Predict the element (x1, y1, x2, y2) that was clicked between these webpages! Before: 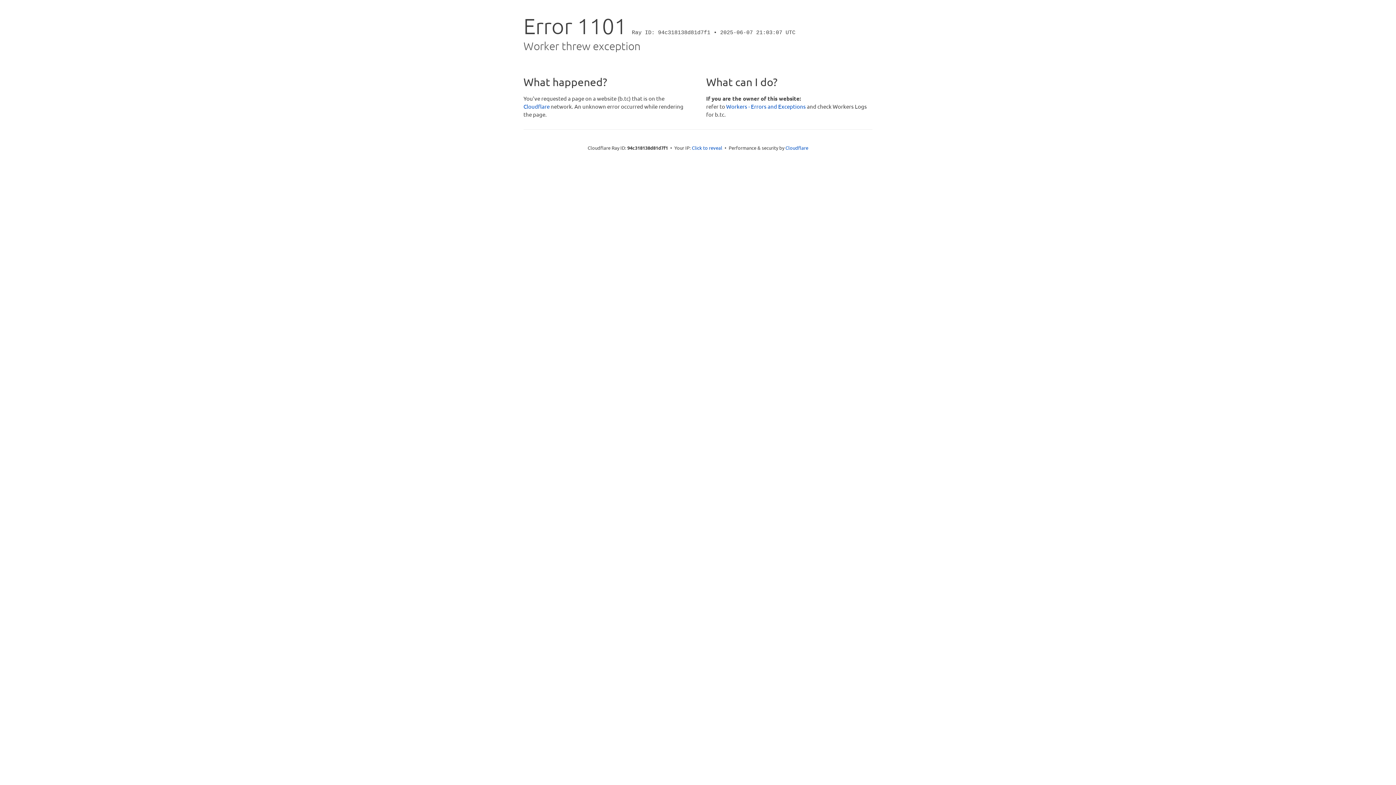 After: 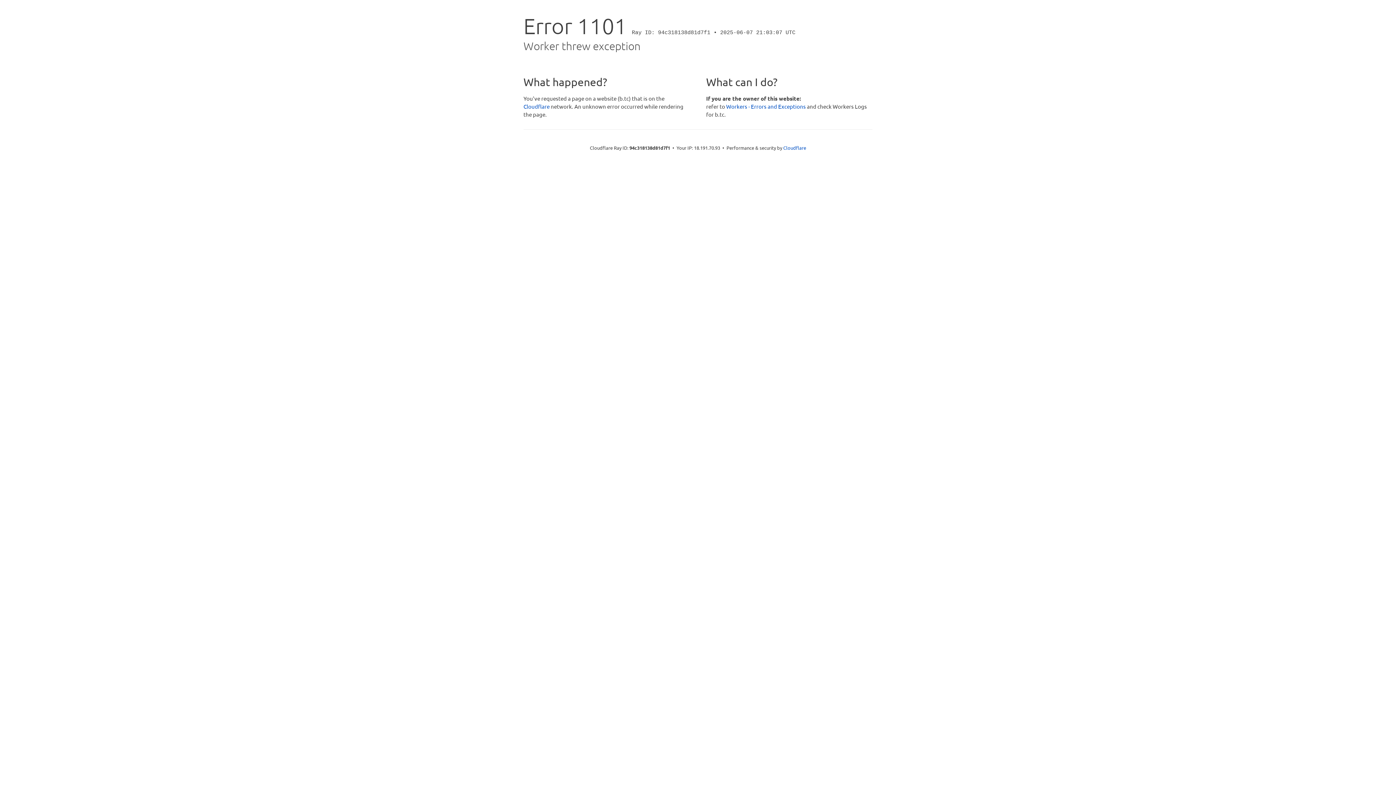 Action: label: Click to reveal bbox: (692, 144, 722, 151)